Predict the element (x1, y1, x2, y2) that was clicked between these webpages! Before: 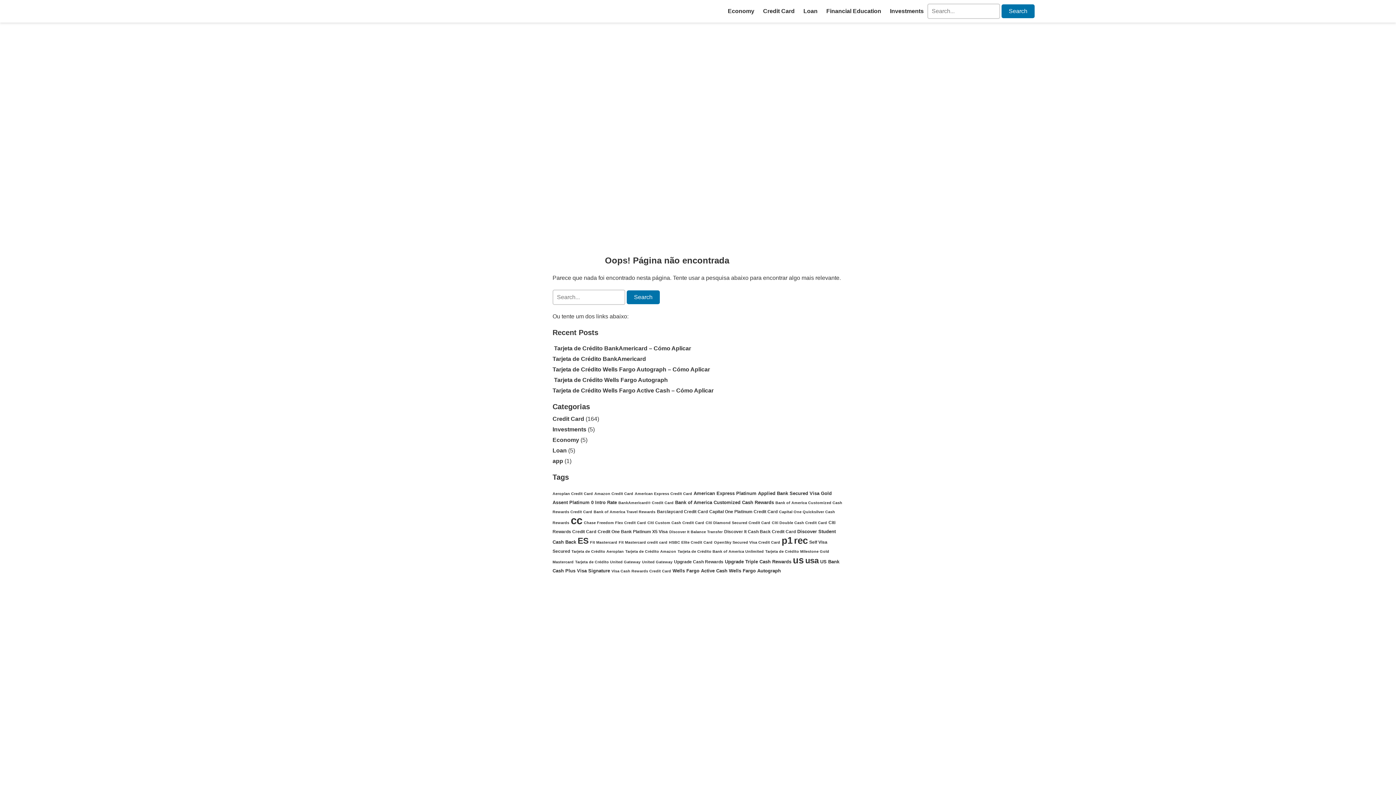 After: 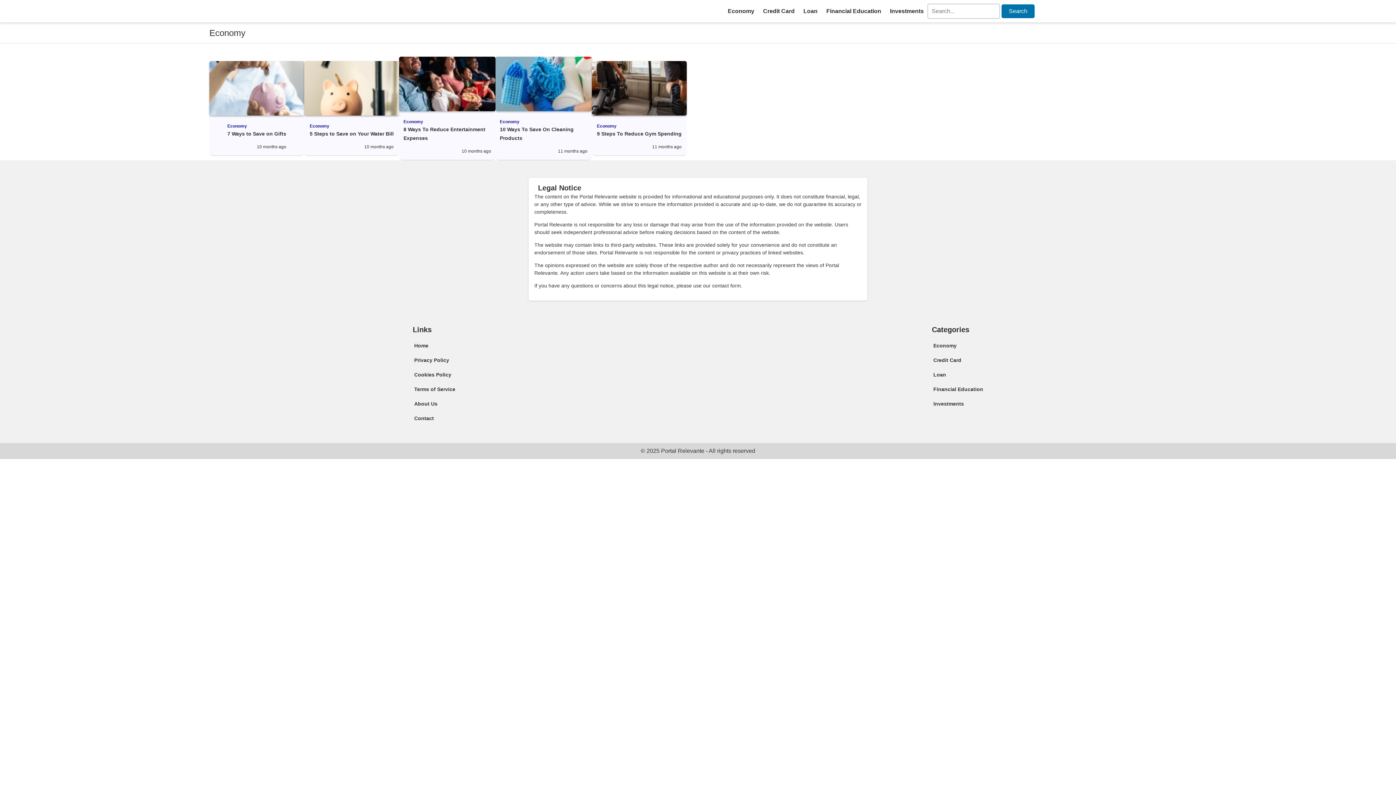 Action: label: Economy bbox: (724, 4, 758, 17)